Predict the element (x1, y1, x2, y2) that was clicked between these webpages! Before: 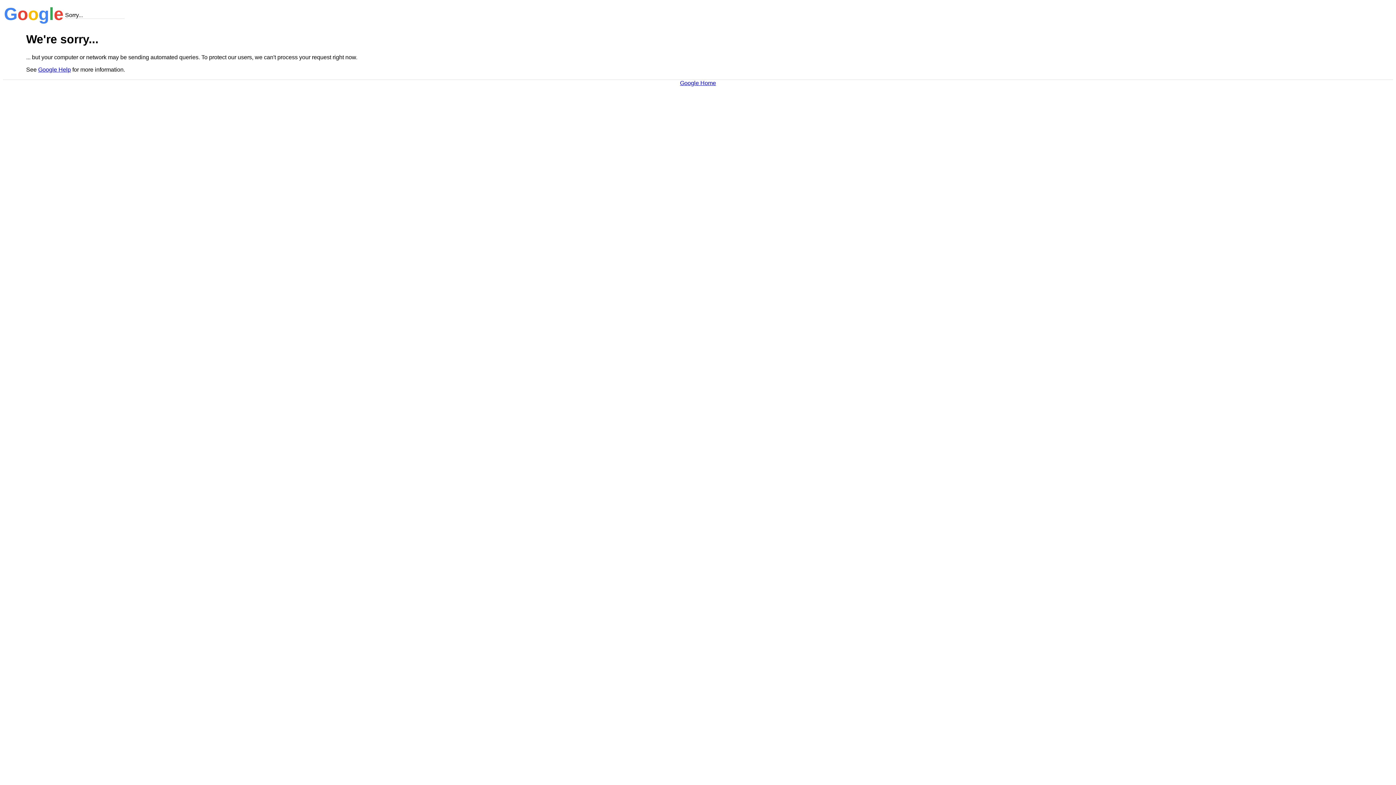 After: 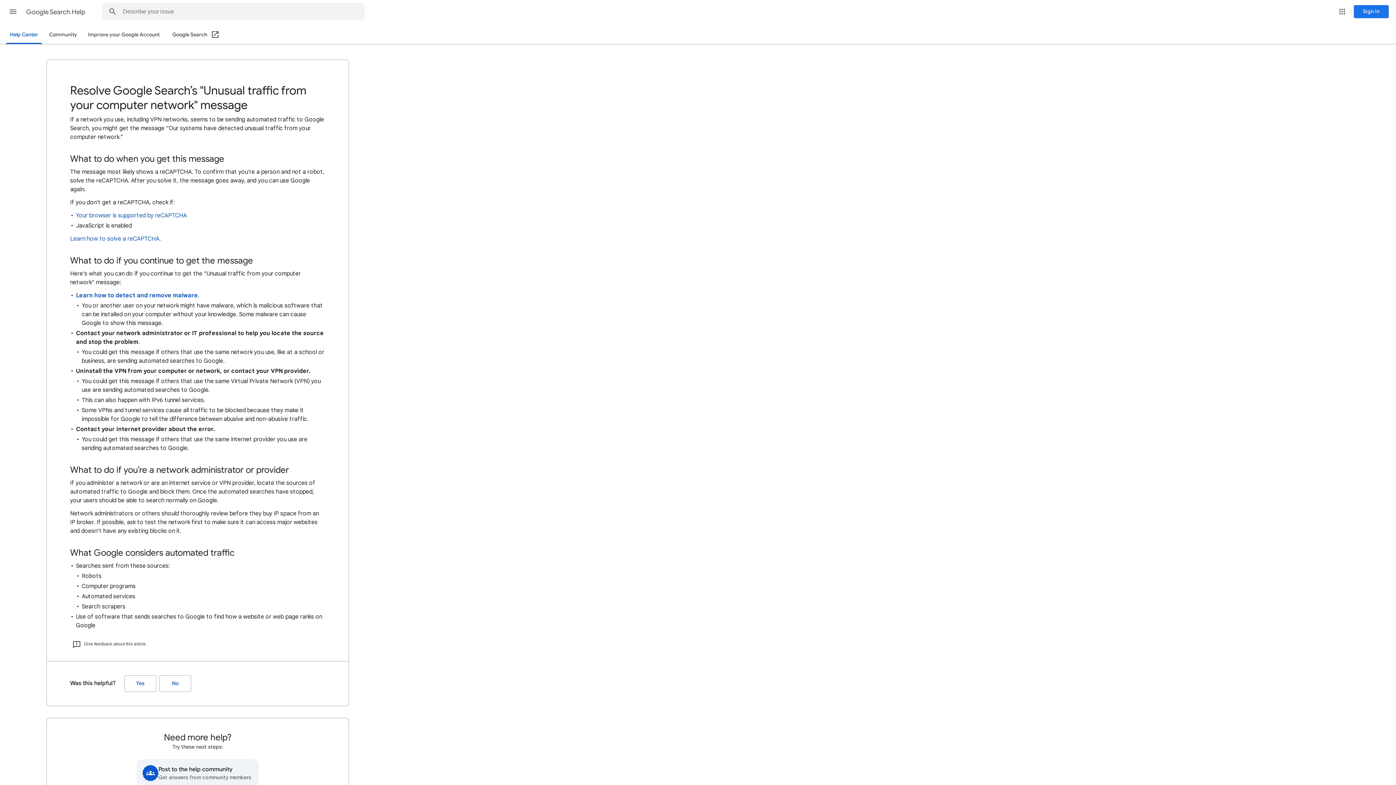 Action: bbox: (38, 66, 70, 72) label: Google Help